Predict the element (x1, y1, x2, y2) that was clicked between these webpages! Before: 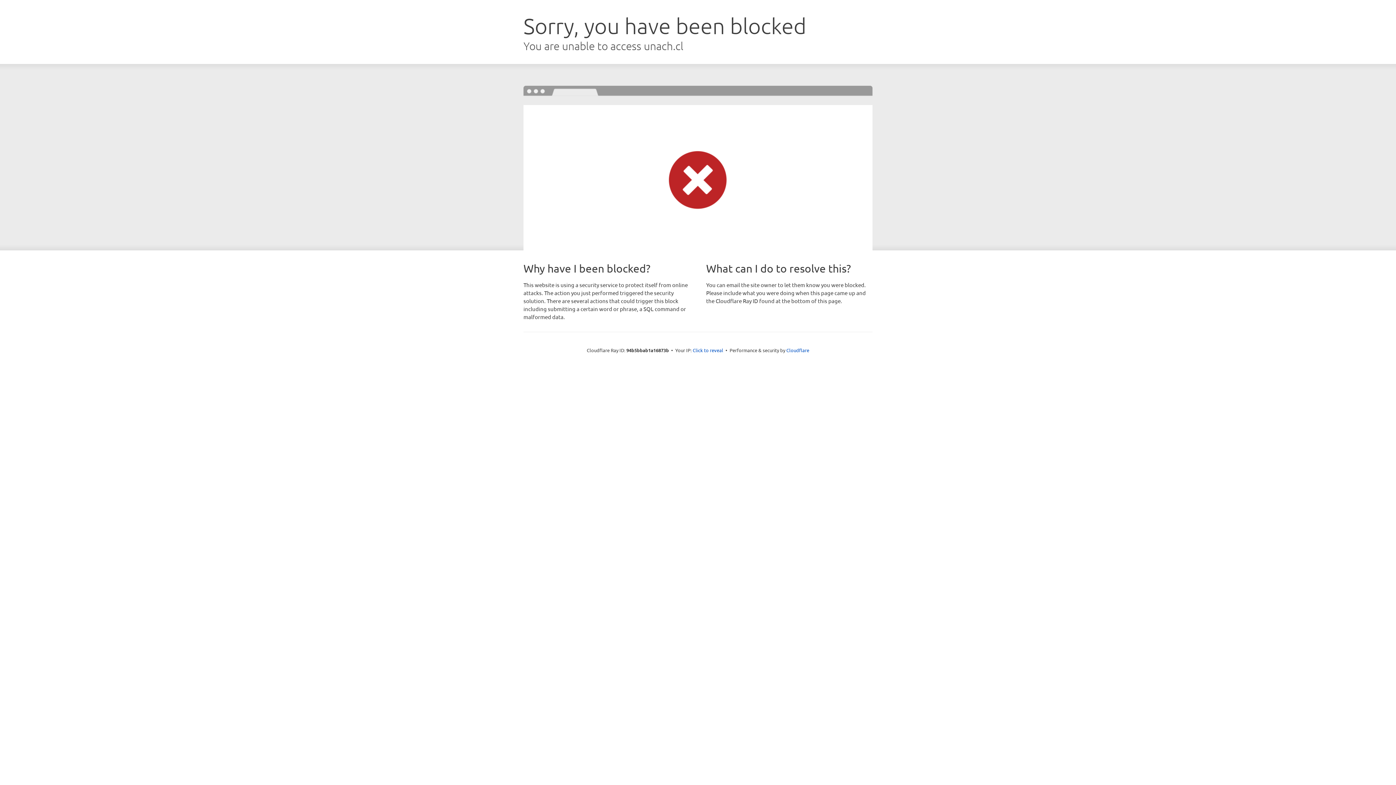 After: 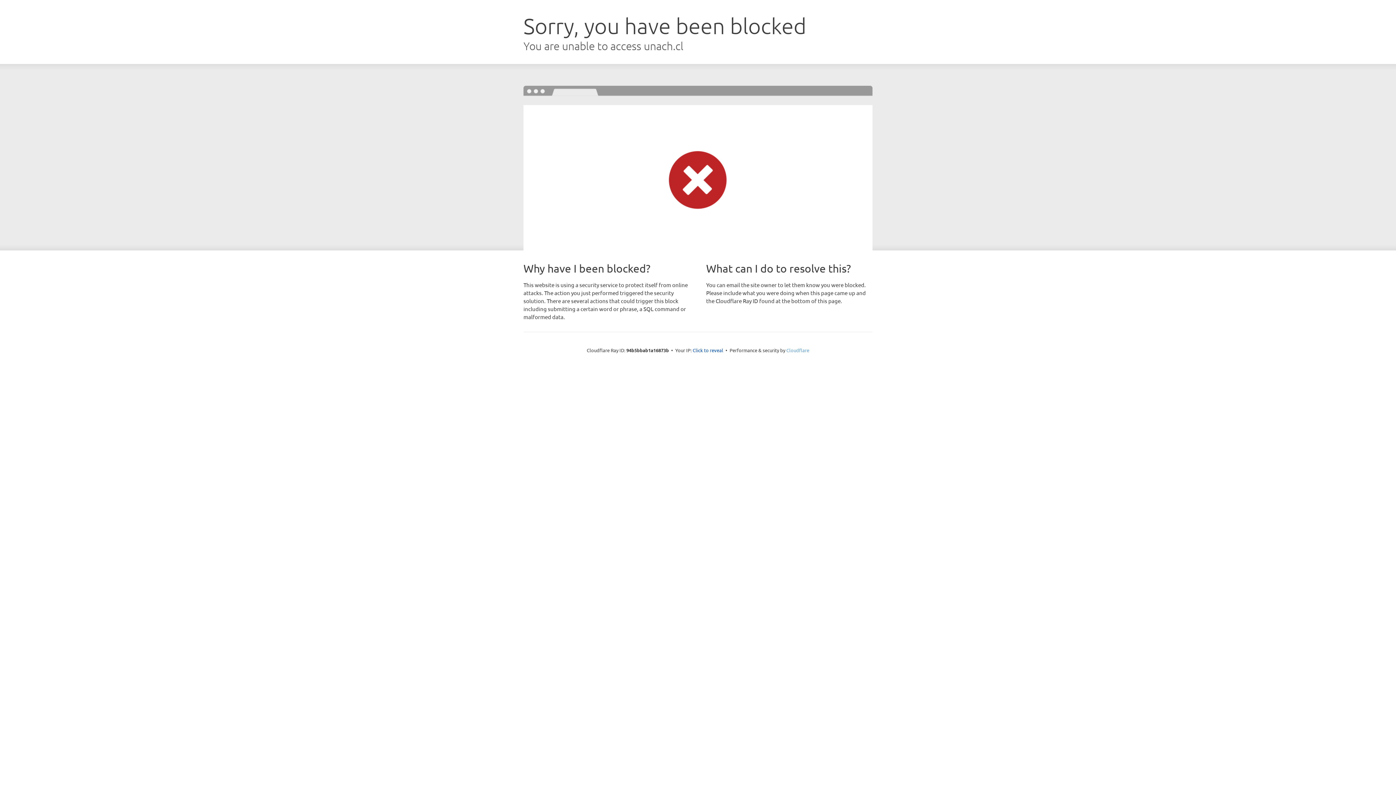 Action: bbox: (786, 347, 809, 353) label: Cloudflare